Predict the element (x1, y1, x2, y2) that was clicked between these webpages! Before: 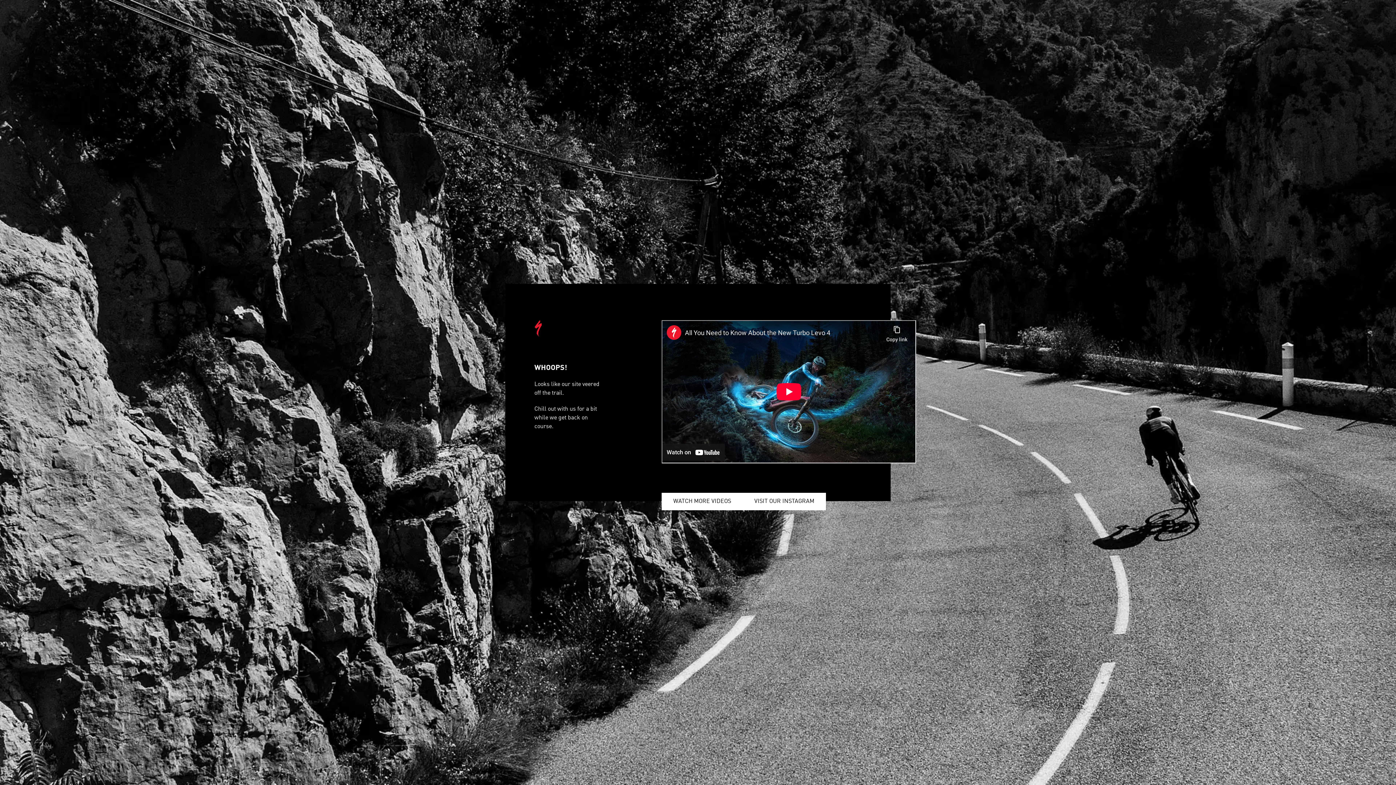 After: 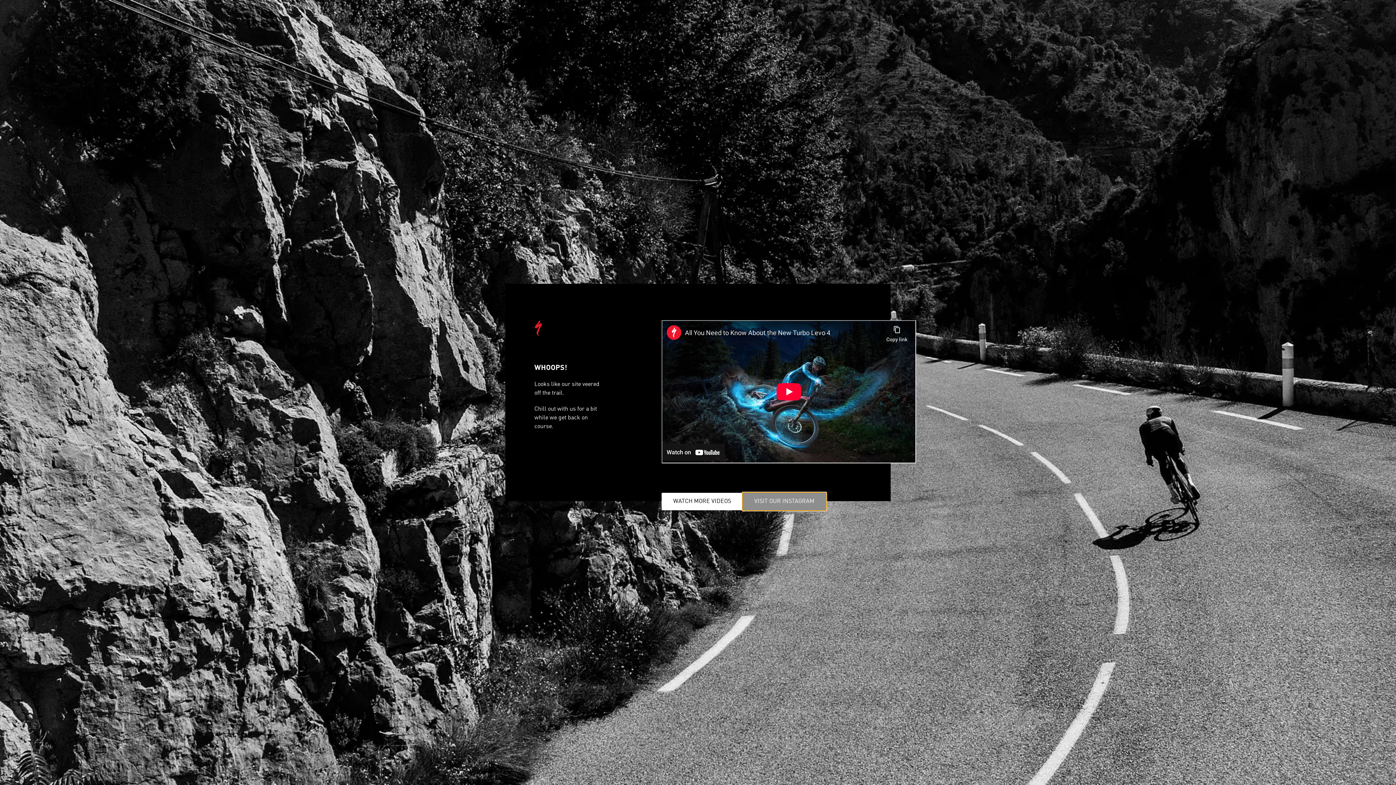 Action: label: VISIT OUR INSTAGRAM bbox: (742, 493, 826, 510)